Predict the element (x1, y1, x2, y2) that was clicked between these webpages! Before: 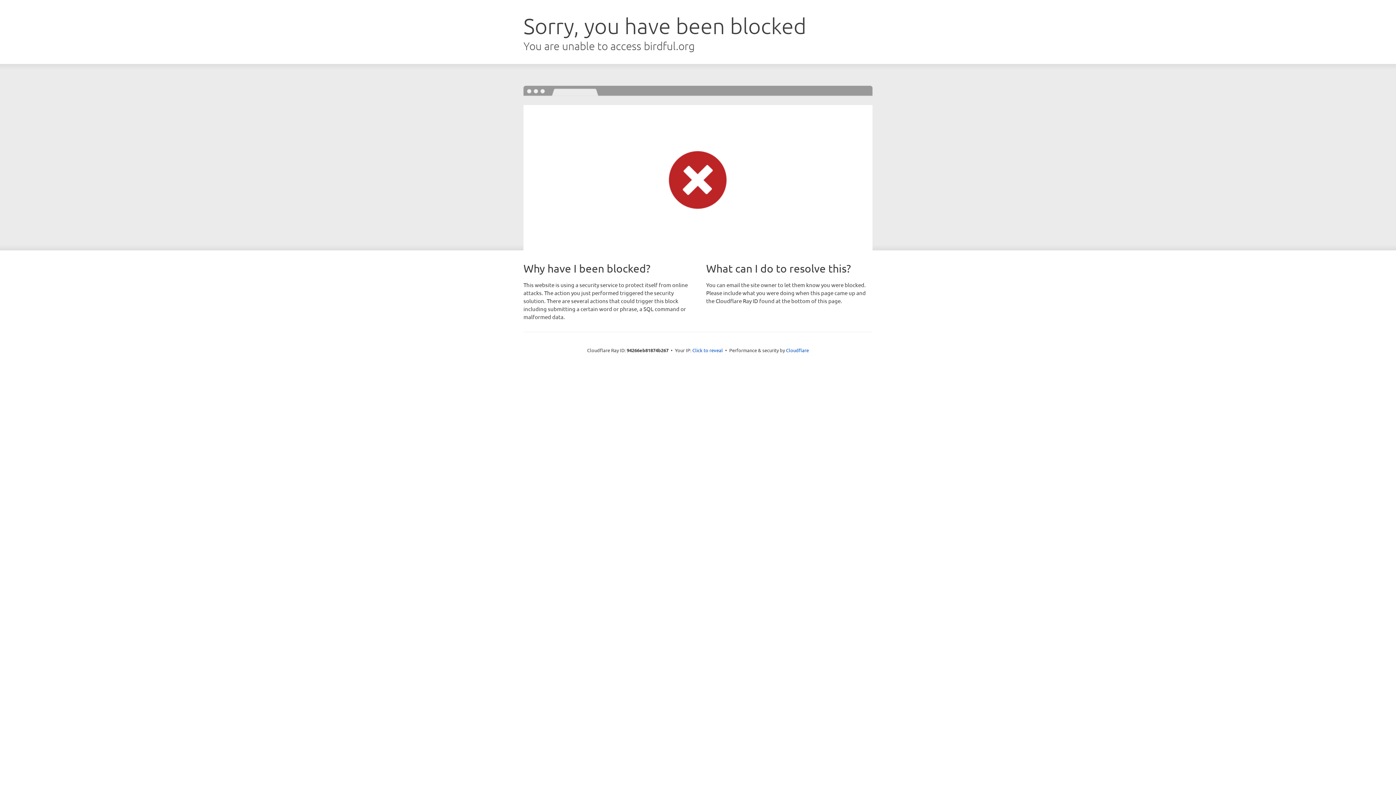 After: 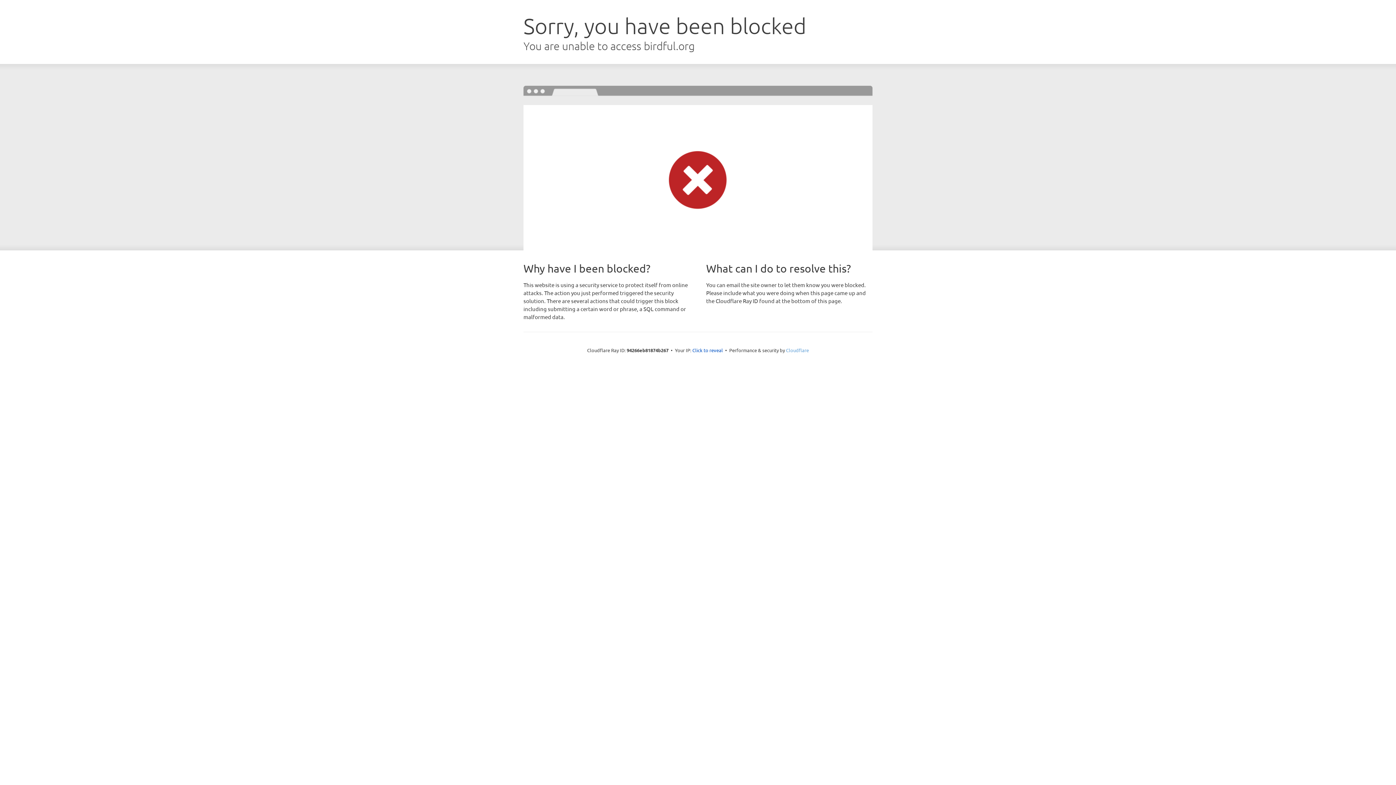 Action: label: Cloudflare bbox: (786, 347, 809, 353)